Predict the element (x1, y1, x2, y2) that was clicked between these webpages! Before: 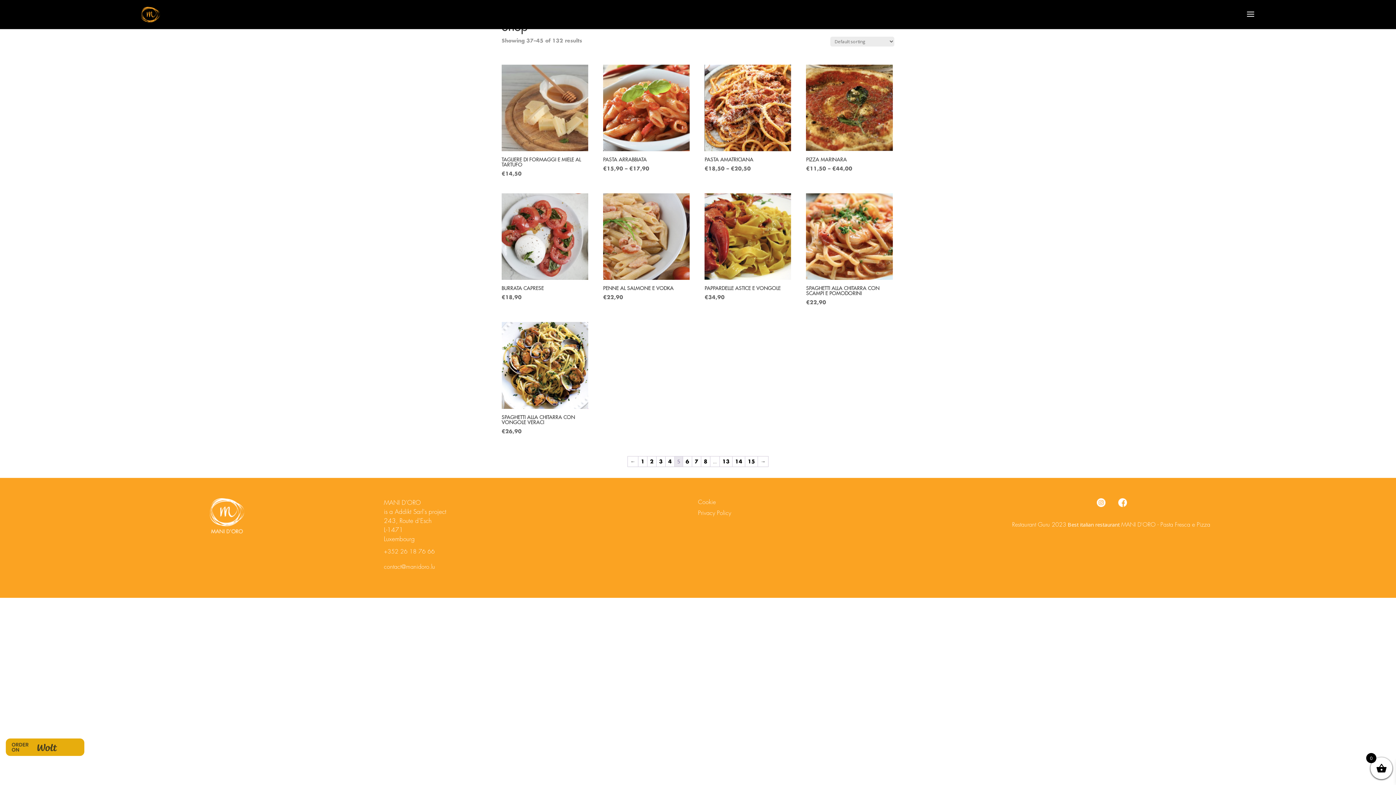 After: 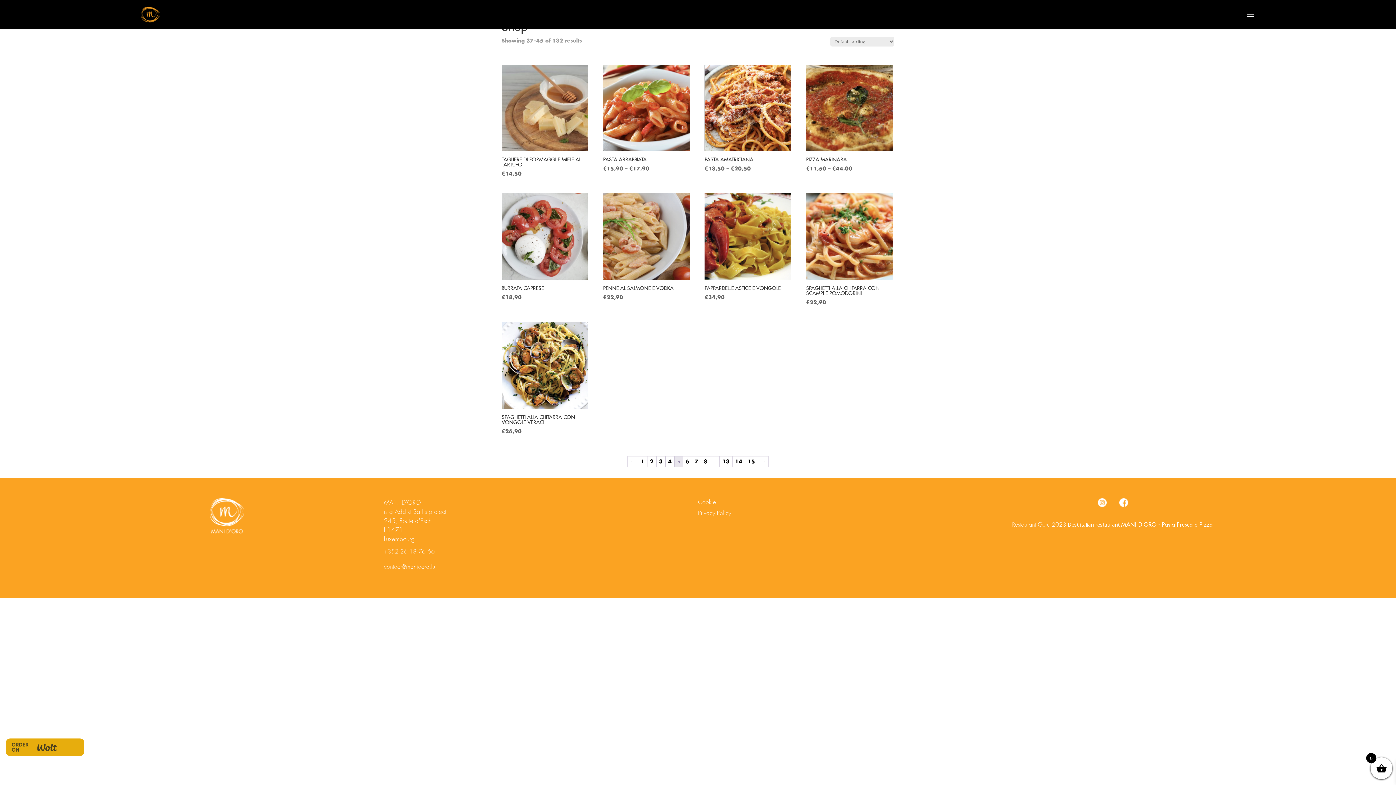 Action: bbox: (1121, 521, 1210, 531) label: MANI D'ORO - Pasta Fresca e Pizza